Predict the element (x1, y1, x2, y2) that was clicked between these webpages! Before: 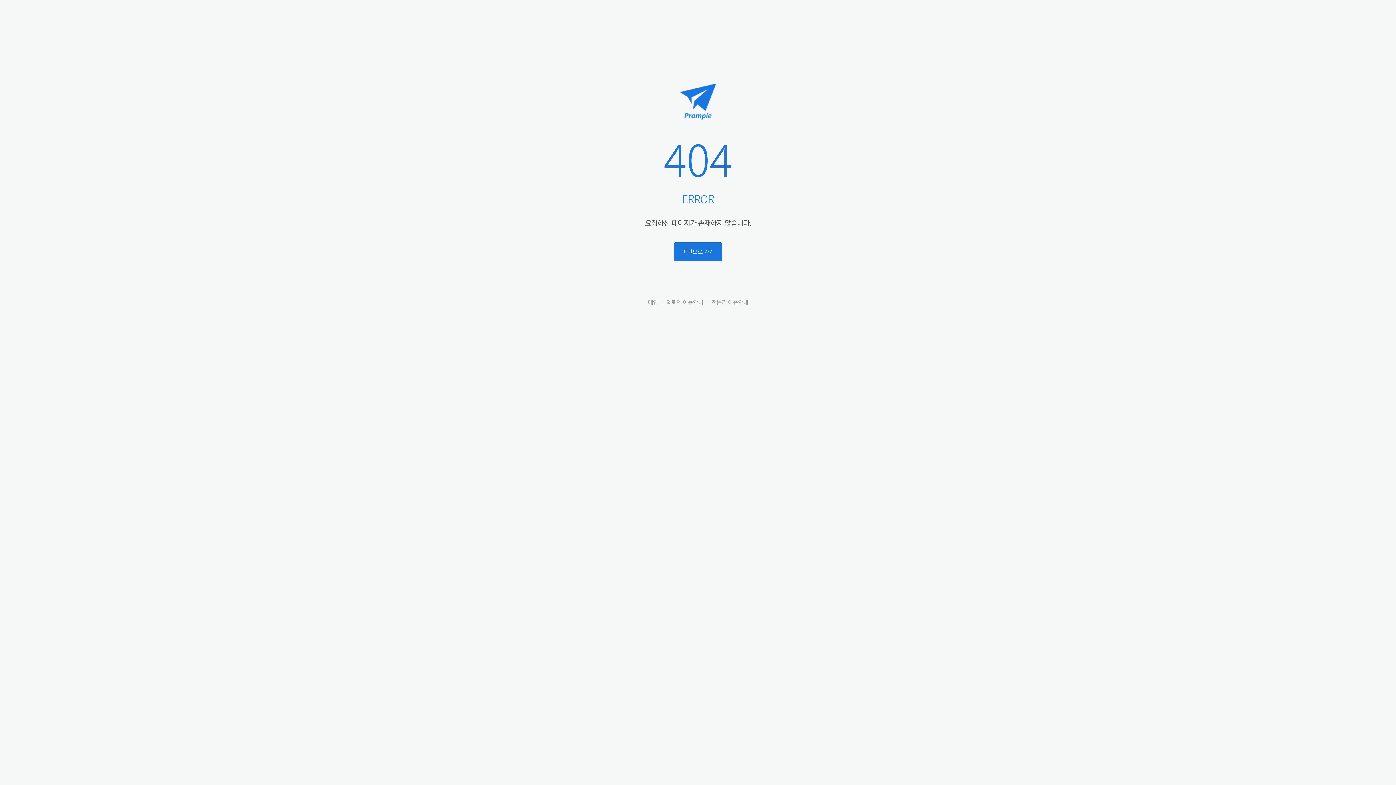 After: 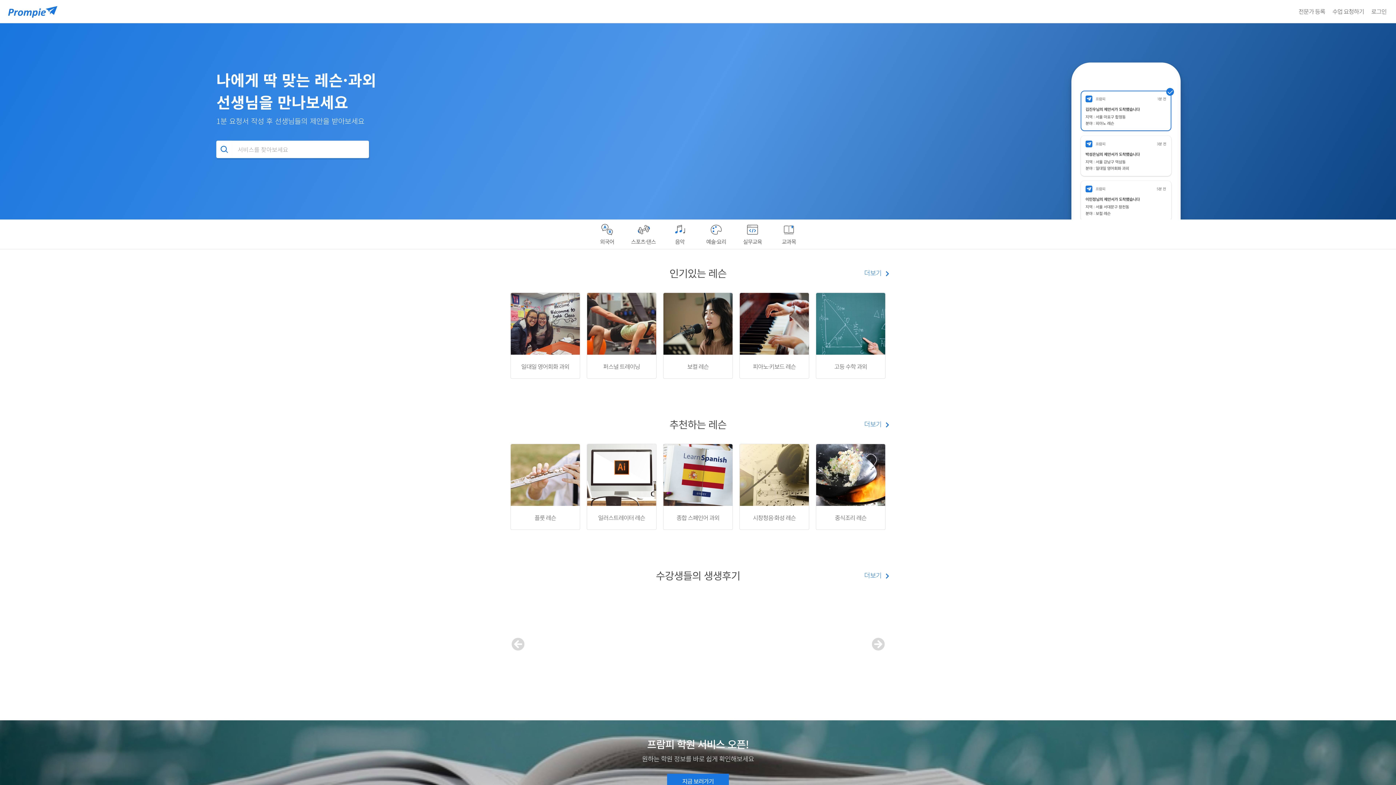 Action: label: 메인 bbox: (648, 297, 658, 306)